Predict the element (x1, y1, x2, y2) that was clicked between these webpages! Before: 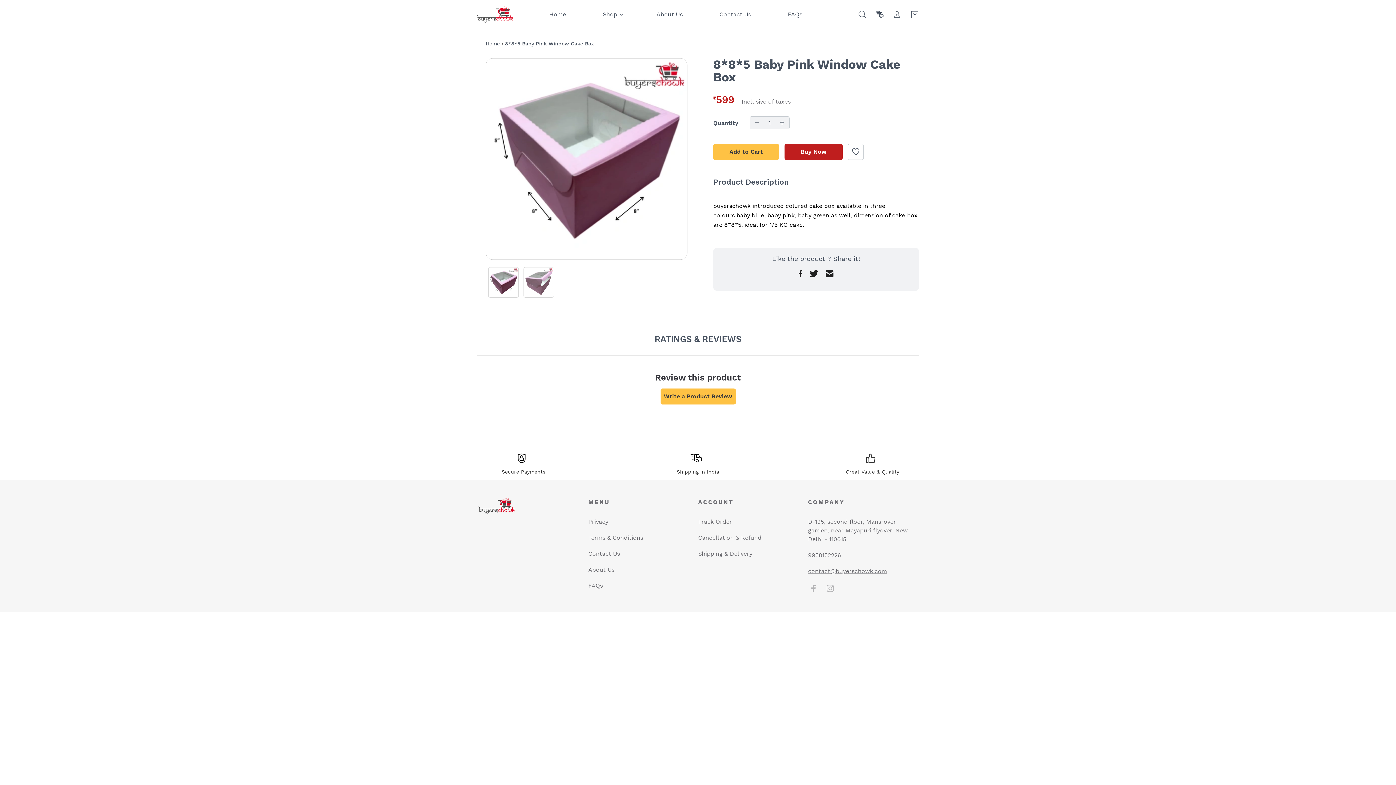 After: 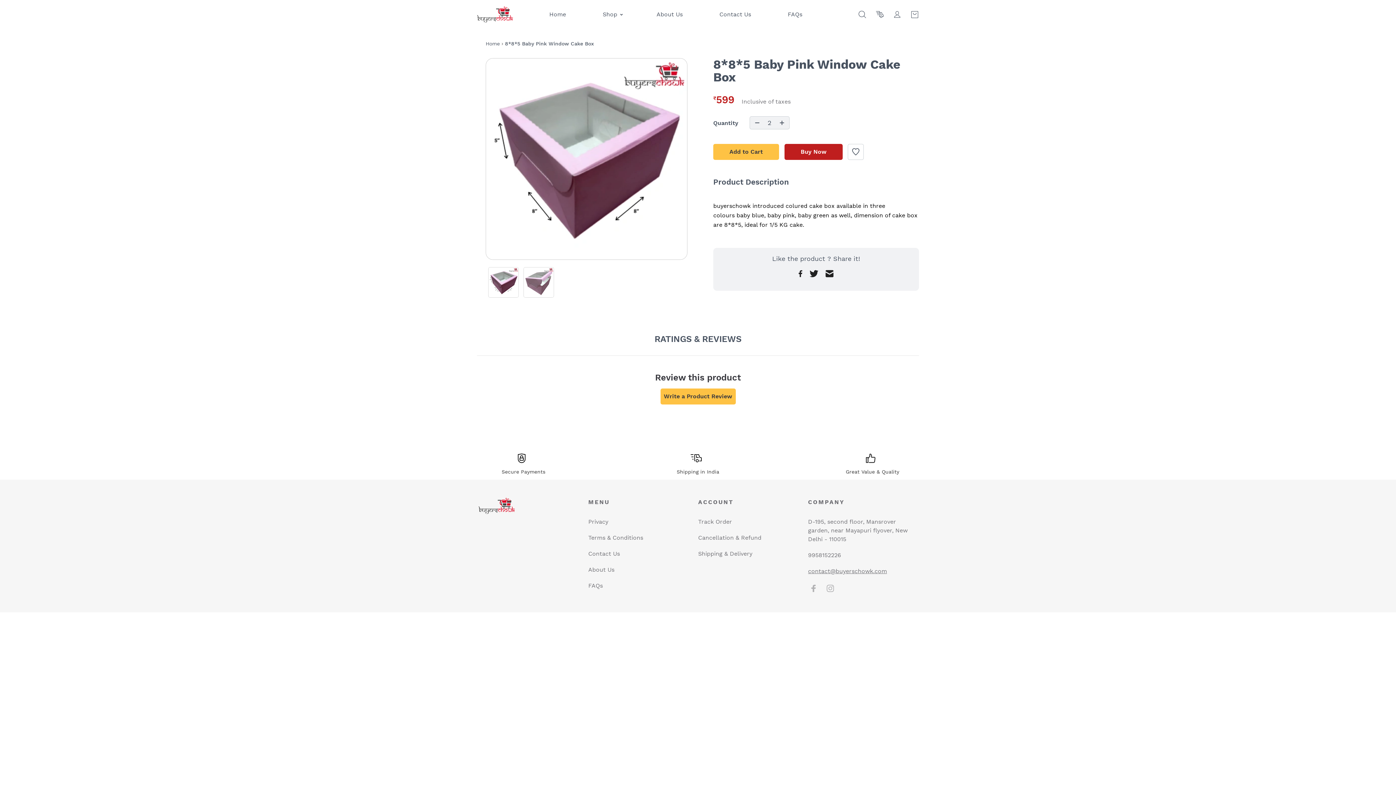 Action: bbox: (778, 119, 785, 126)